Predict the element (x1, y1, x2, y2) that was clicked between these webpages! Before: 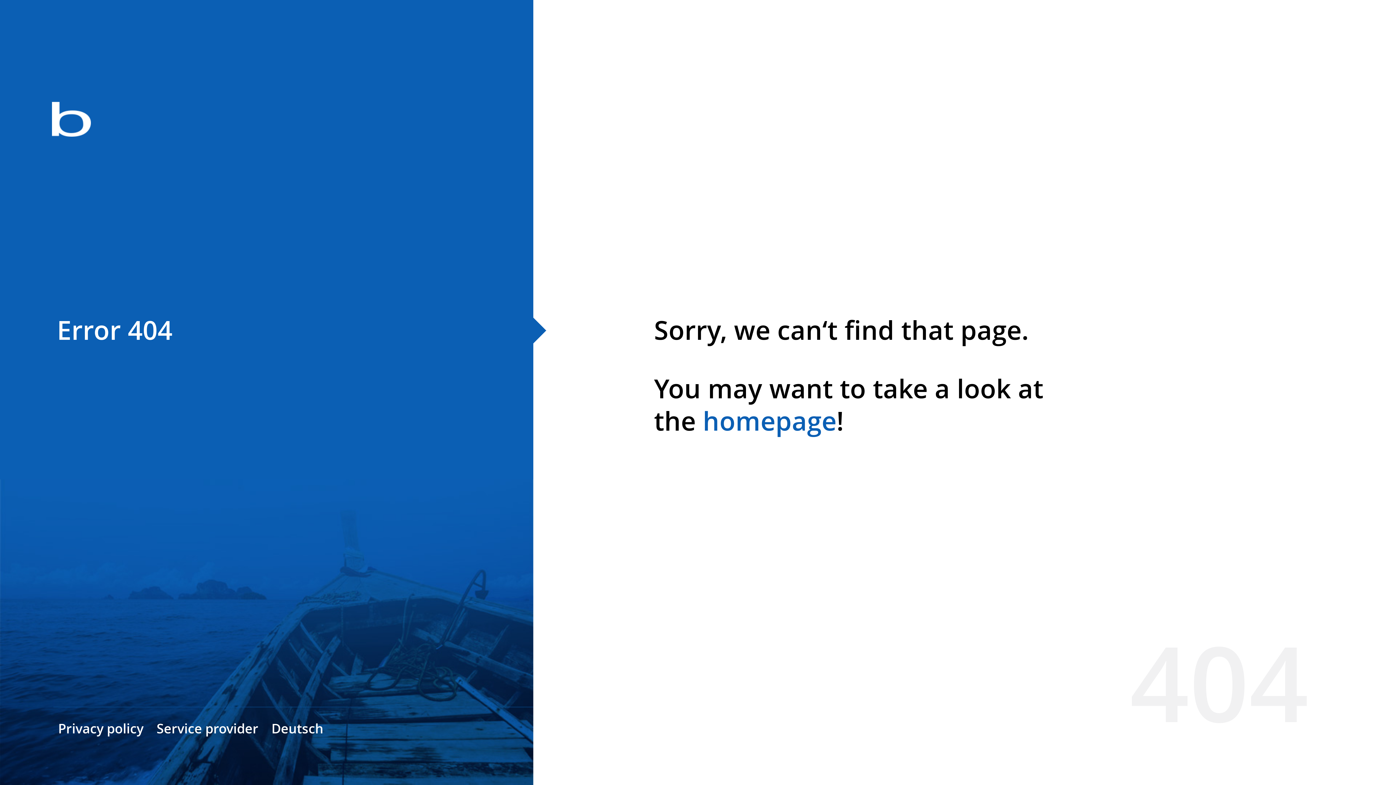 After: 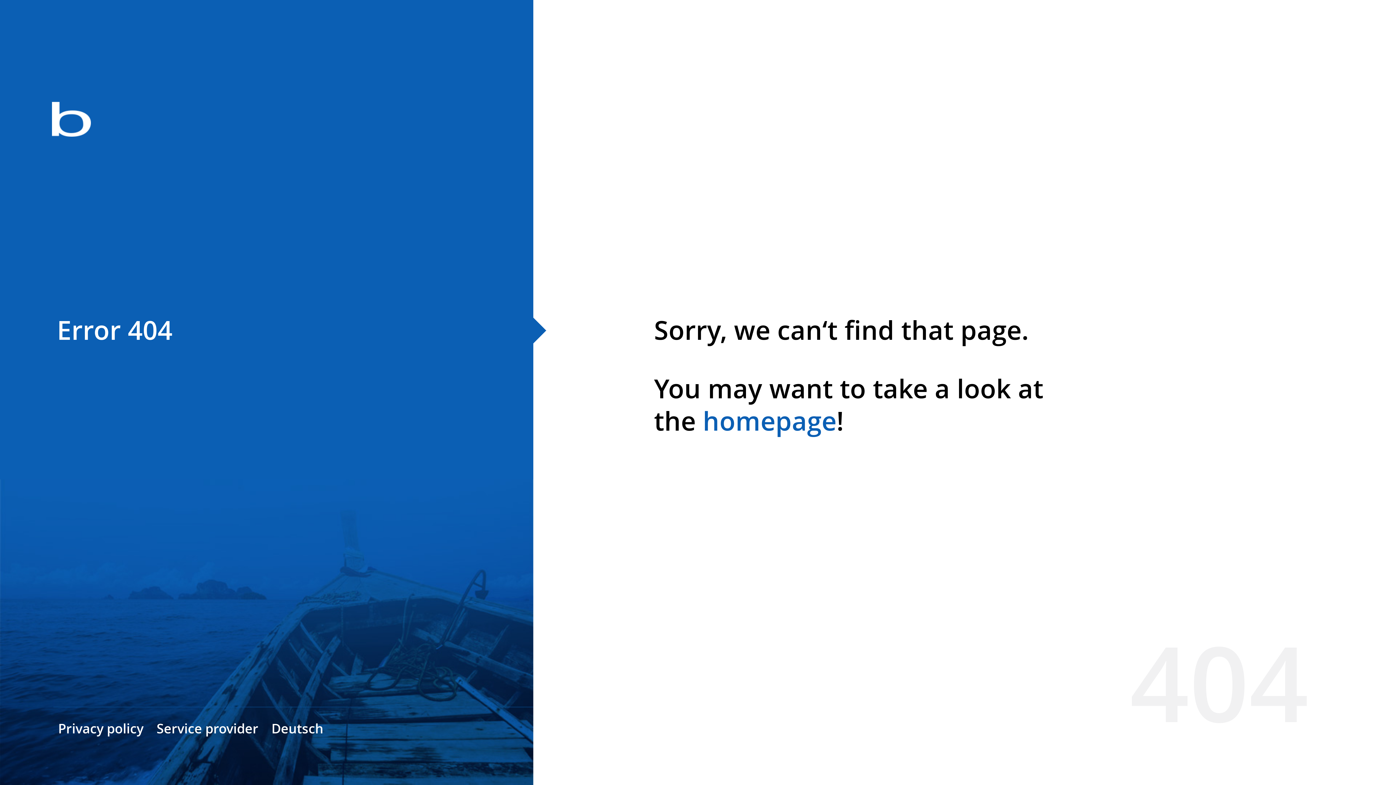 Action: bbox: (702, 403, 836, 438) label: homepage